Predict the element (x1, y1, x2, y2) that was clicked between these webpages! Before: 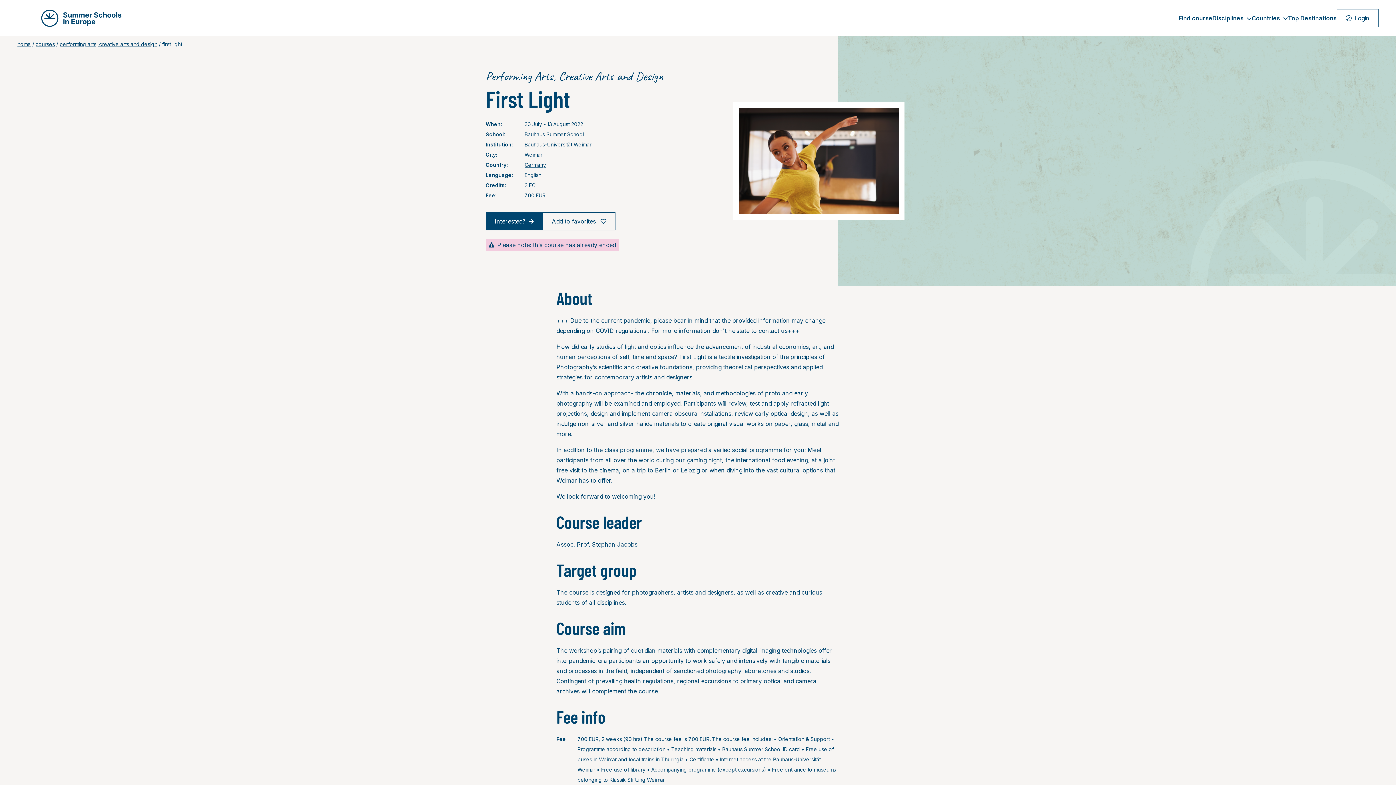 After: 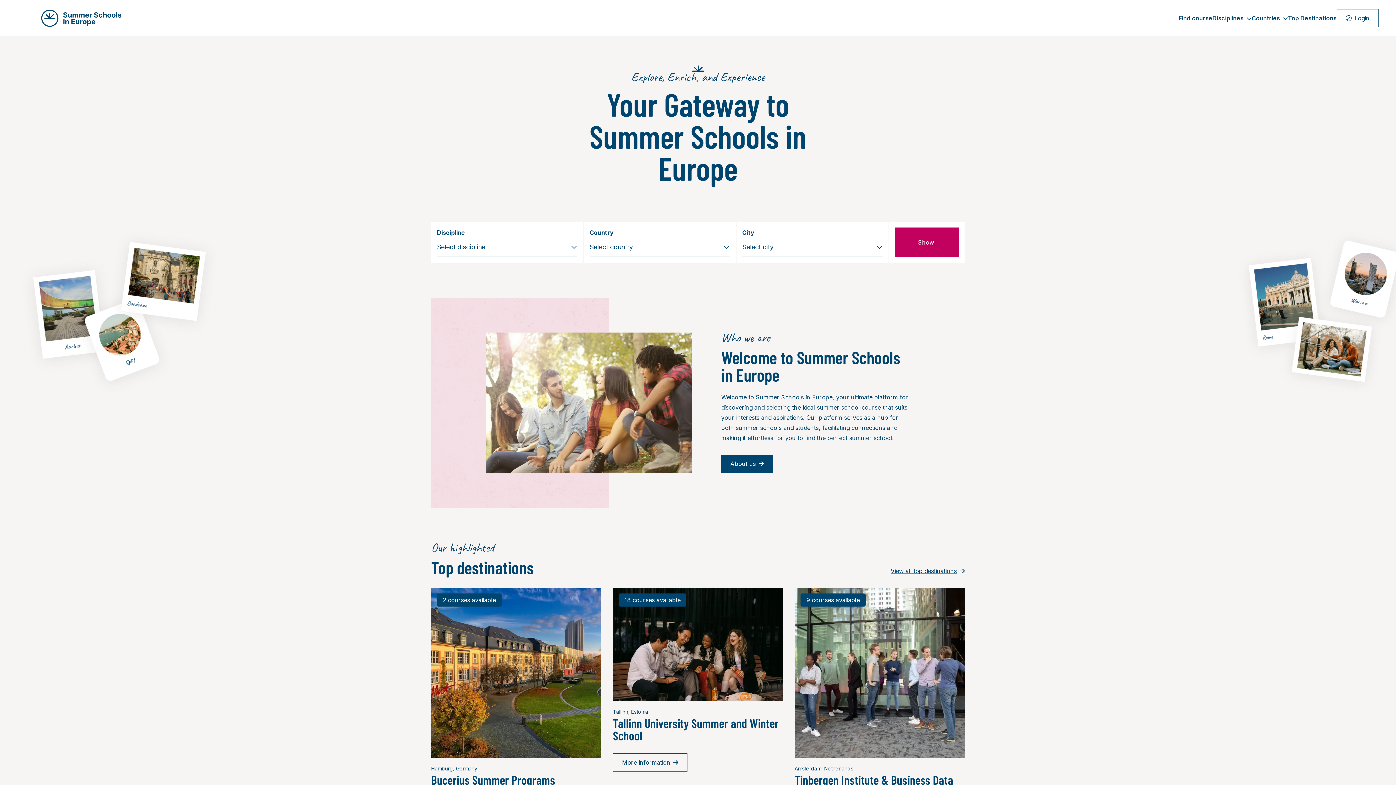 Action: label: home bbox: (17, 41, 30, 47)